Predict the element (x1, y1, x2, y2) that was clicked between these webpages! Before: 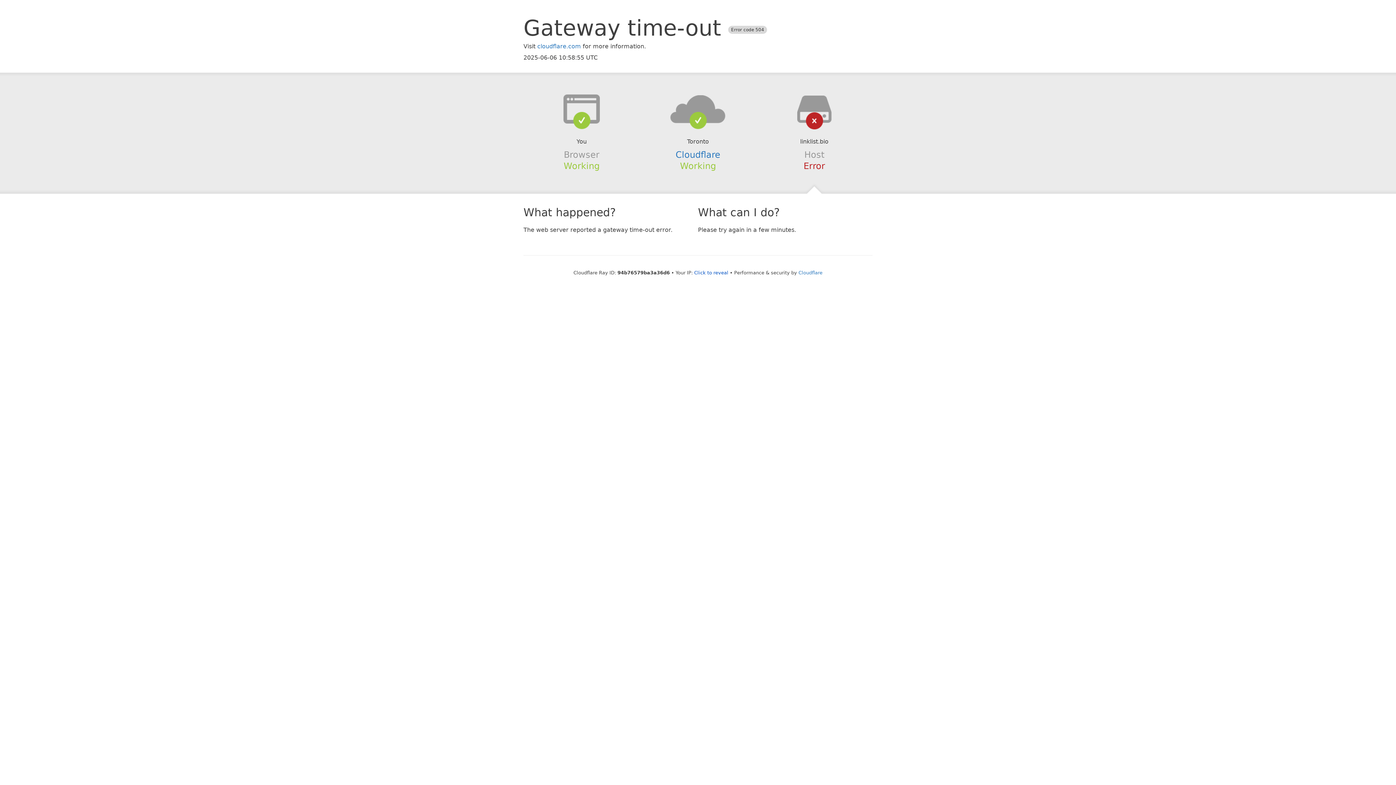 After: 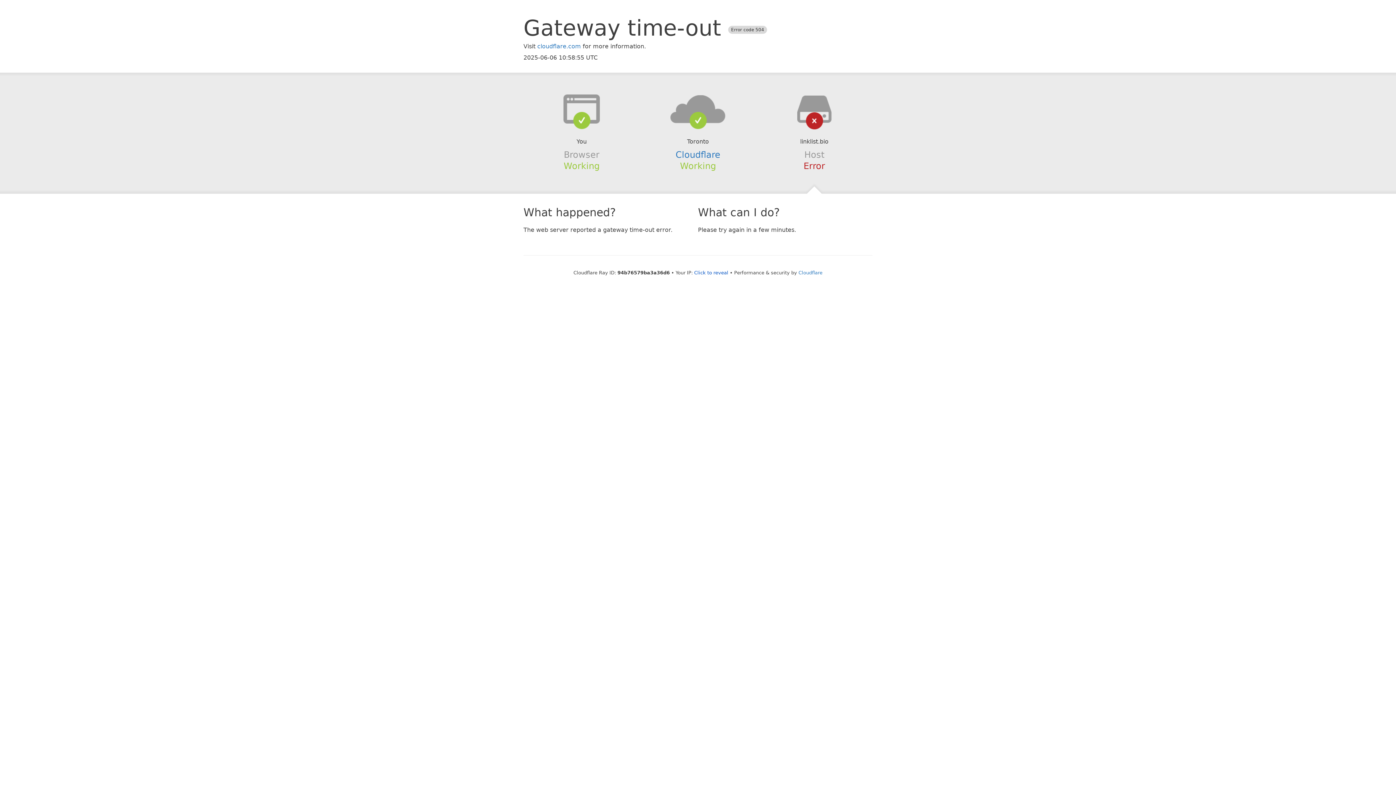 Action: bbox: (639, 94, 756, 123)